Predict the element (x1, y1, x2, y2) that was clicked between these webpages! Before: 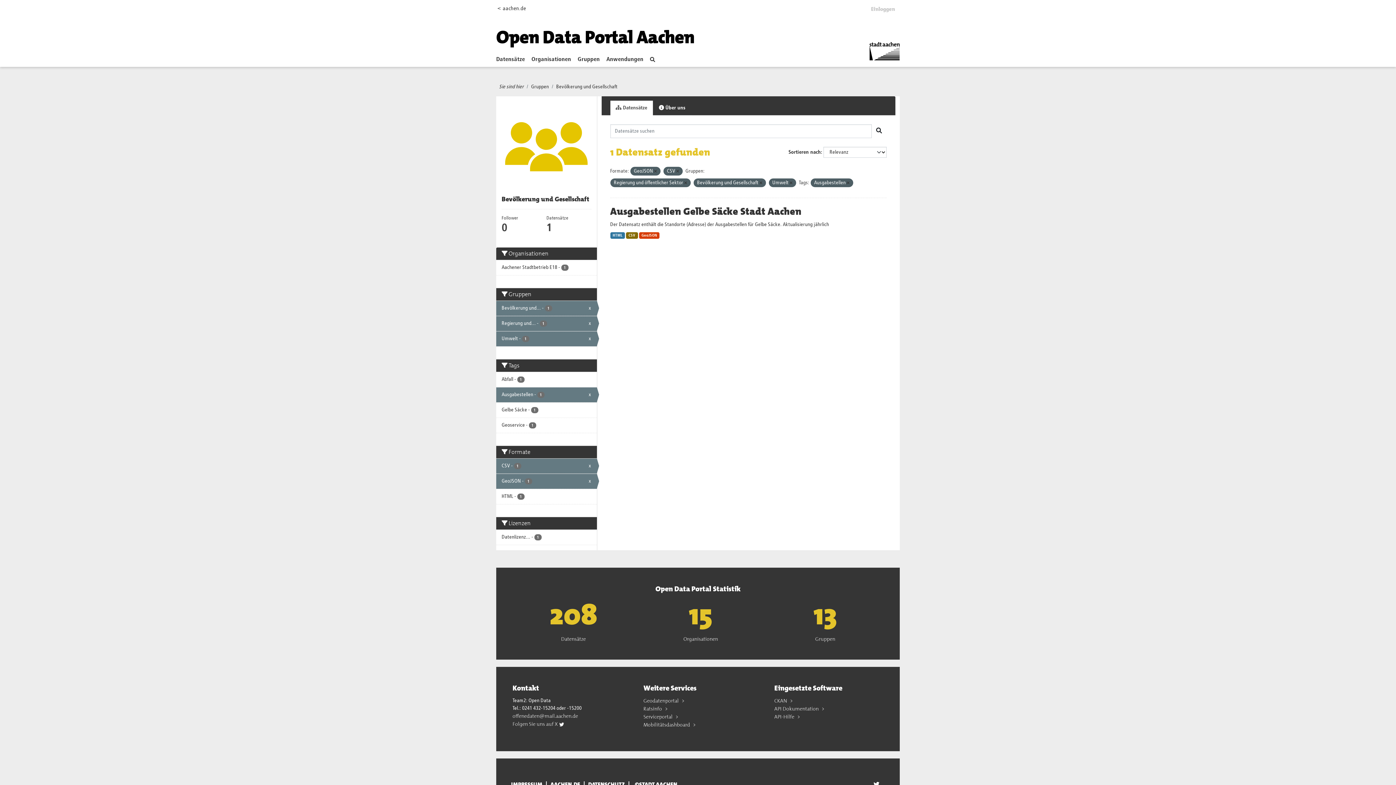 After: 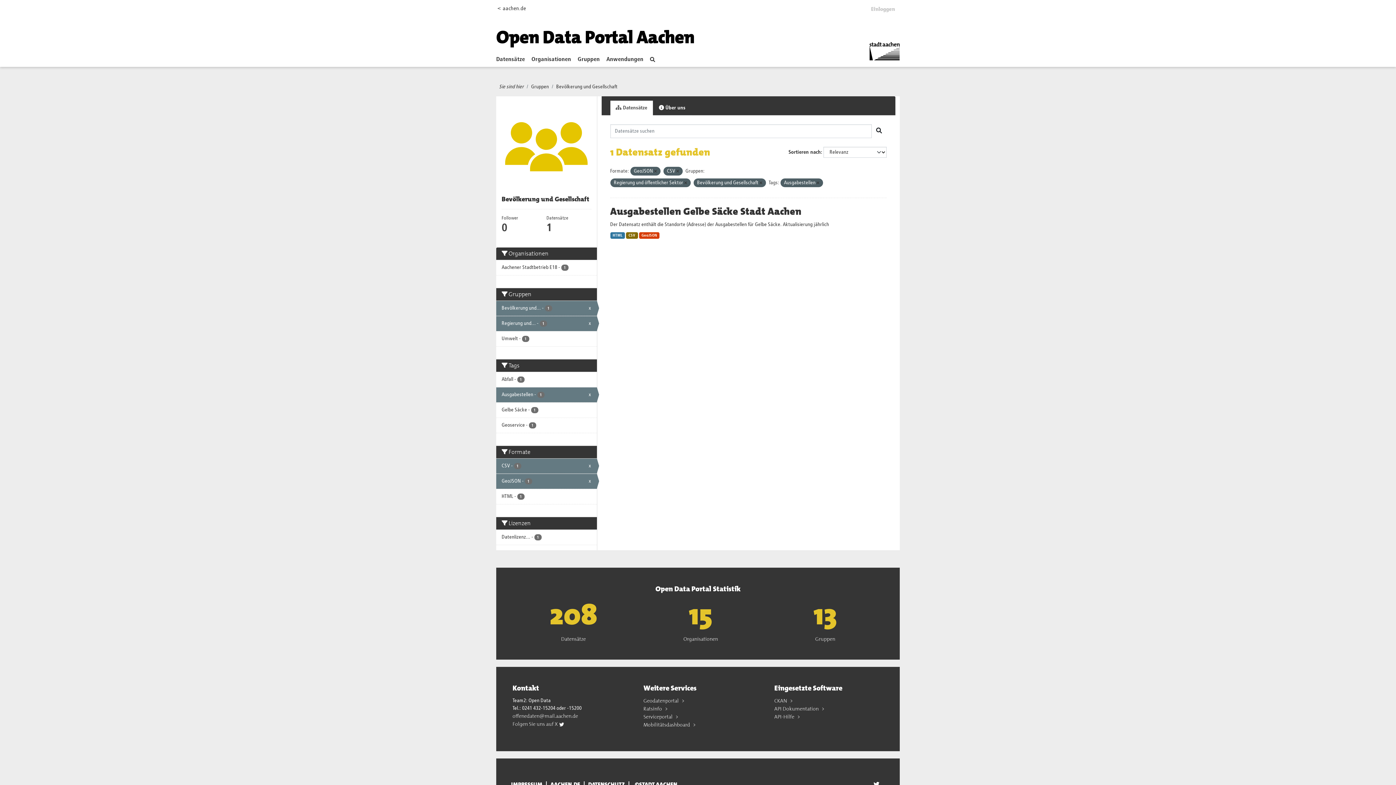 Action: label: Umwelt - 1
x bbox: (496, 331, 596, 346)